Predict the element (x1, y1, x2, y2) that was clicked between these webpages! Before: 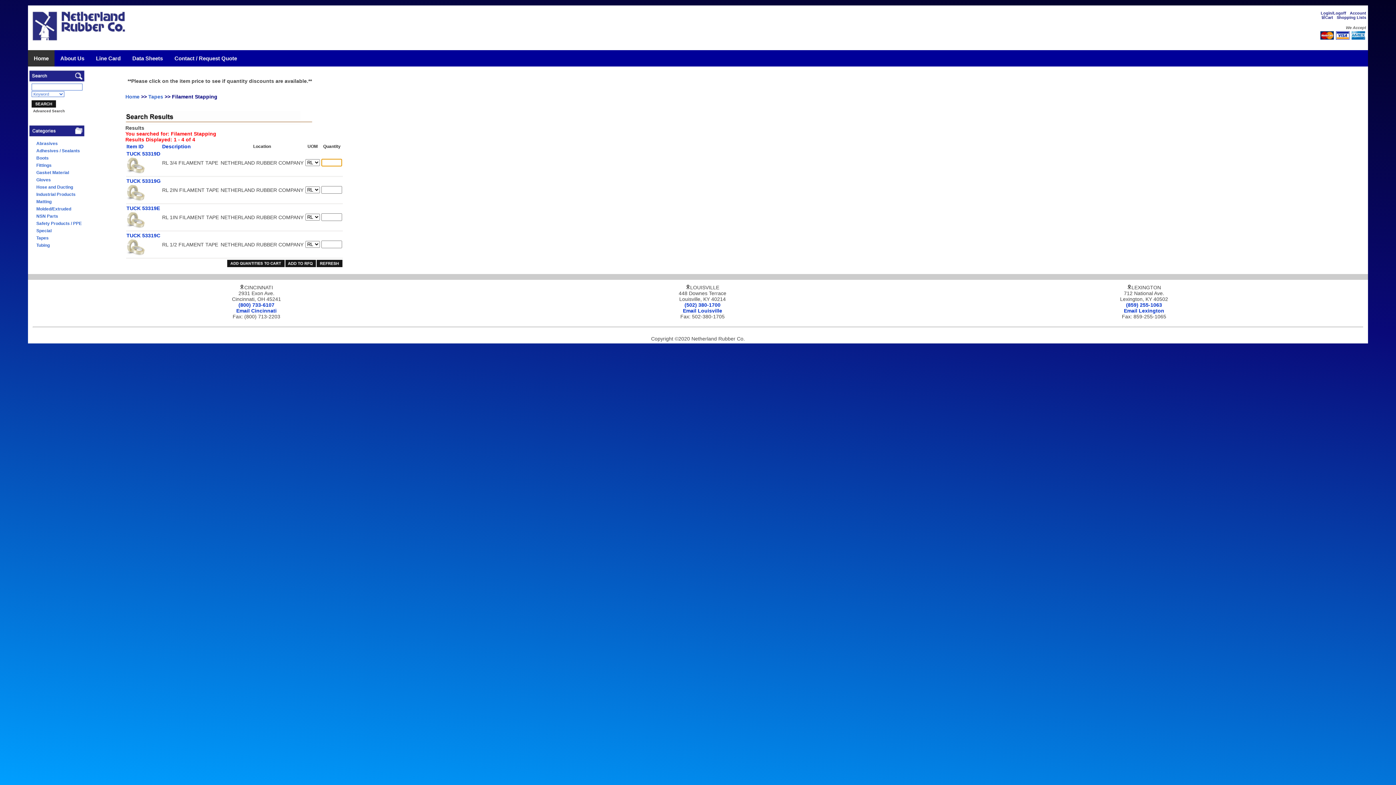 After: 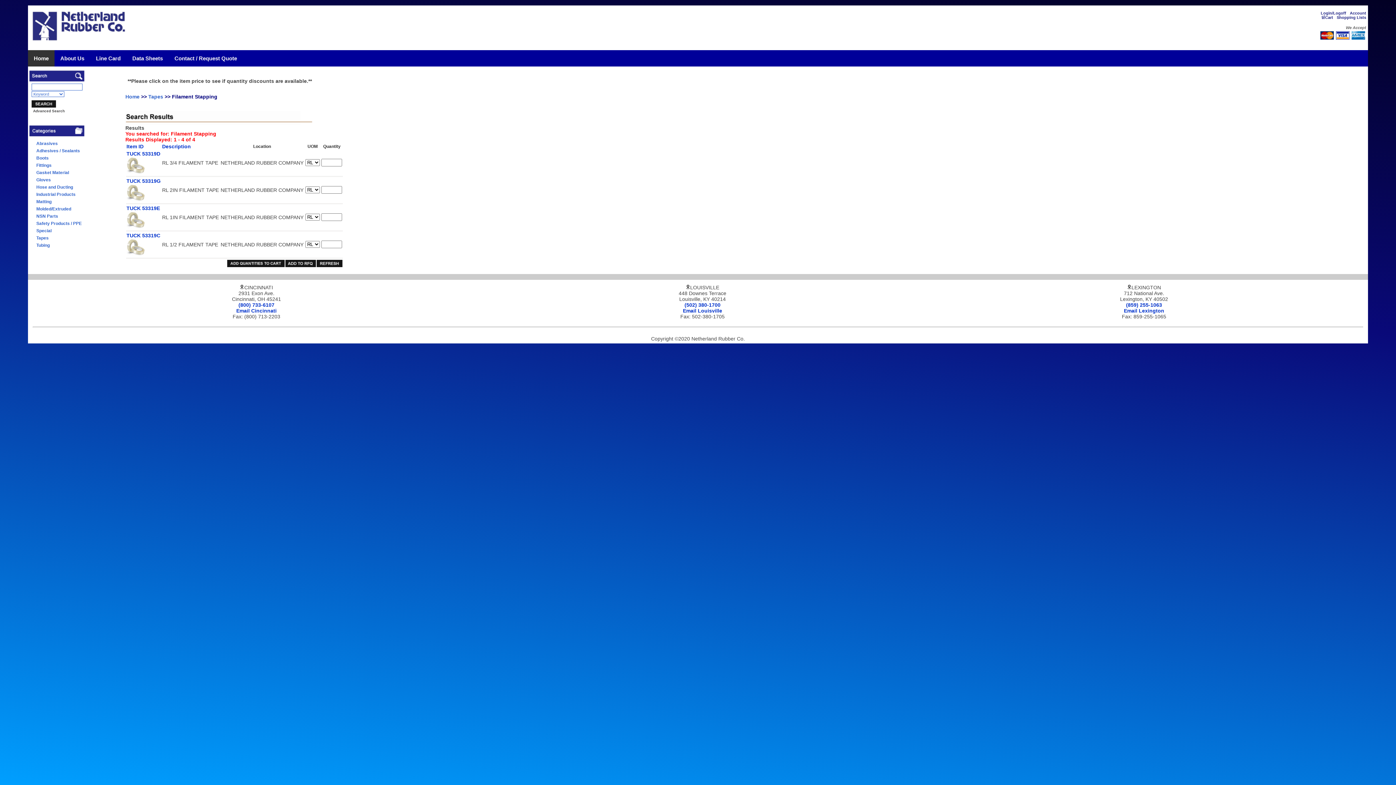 Action: bbox: (126, 170, 144, 176)